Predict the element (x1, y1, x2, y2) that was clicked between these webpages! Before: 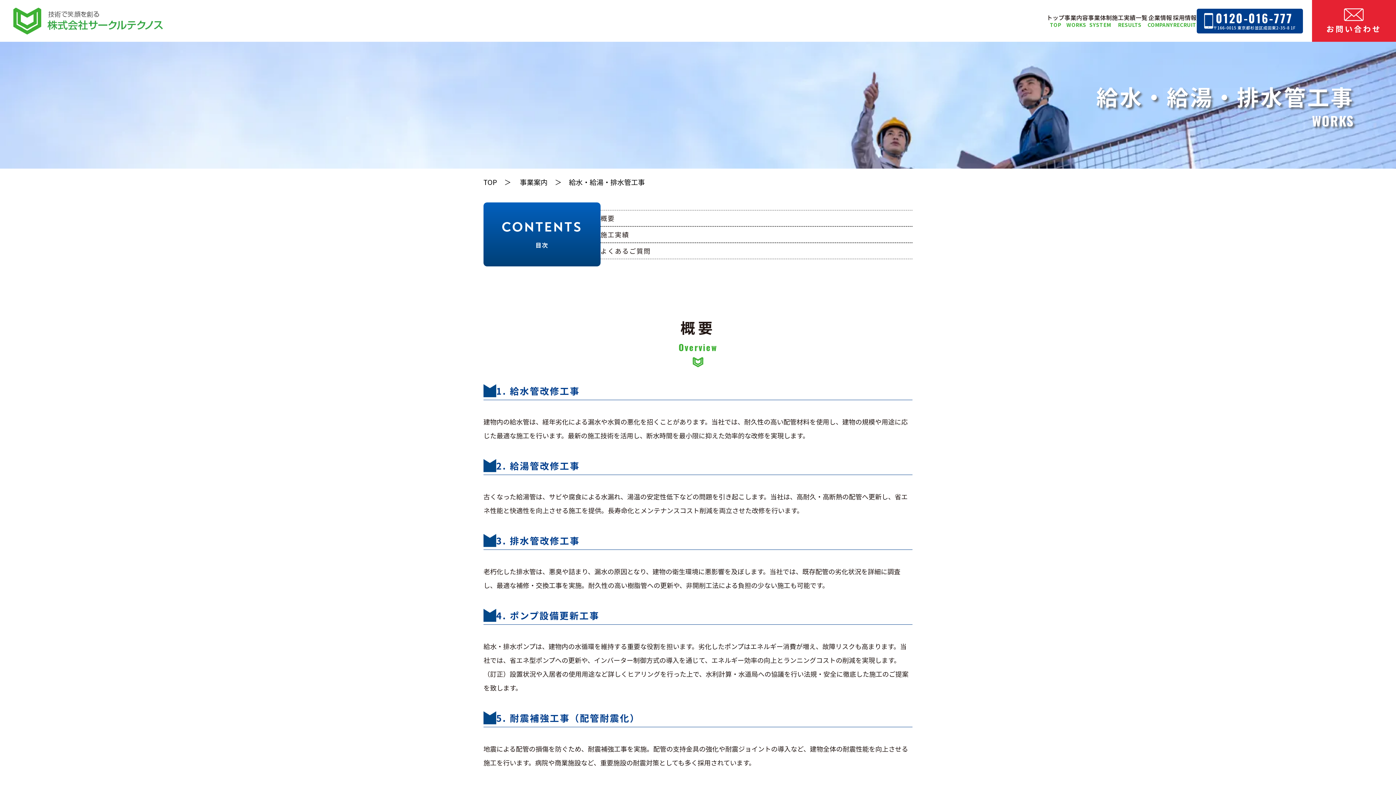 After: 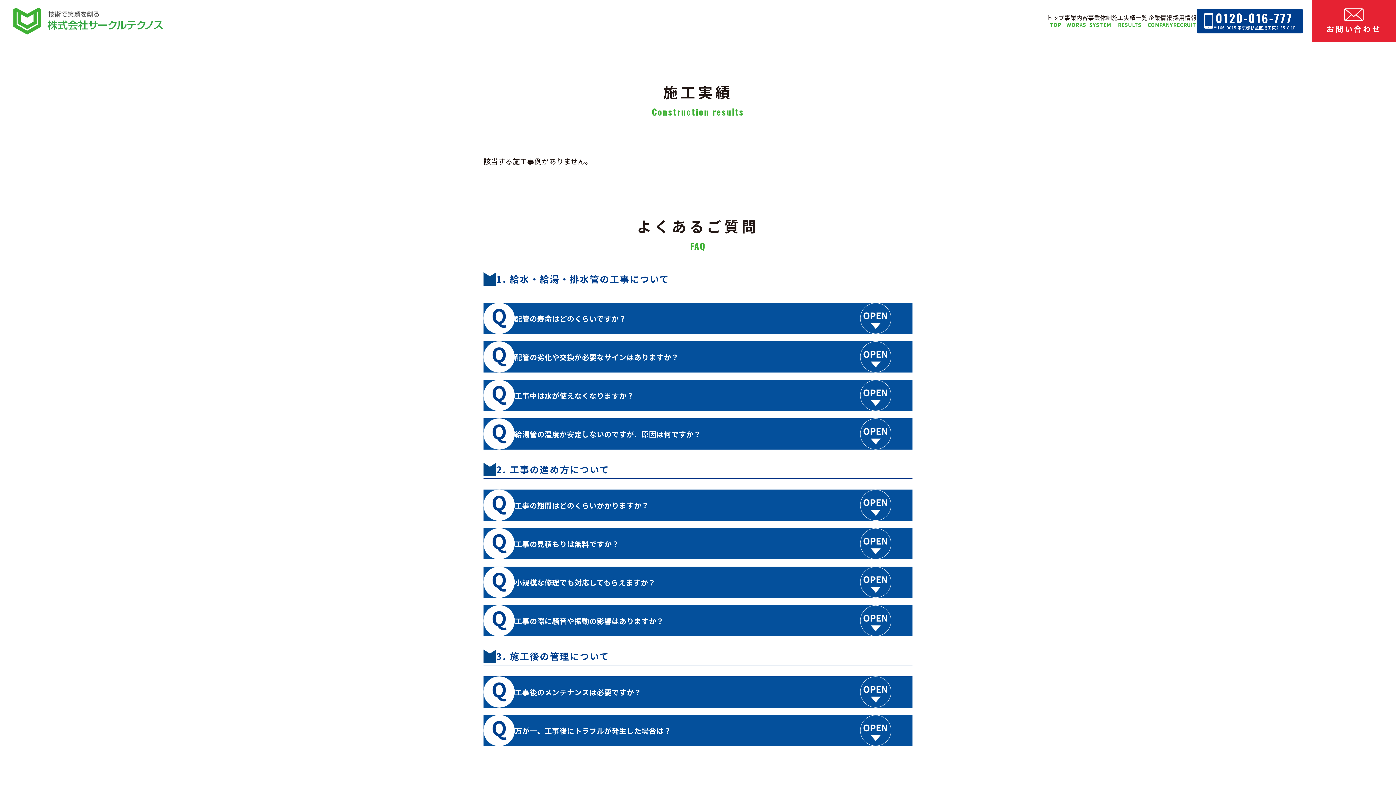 Action: bbox: (600, 226, 912, 242) label: 施工実績